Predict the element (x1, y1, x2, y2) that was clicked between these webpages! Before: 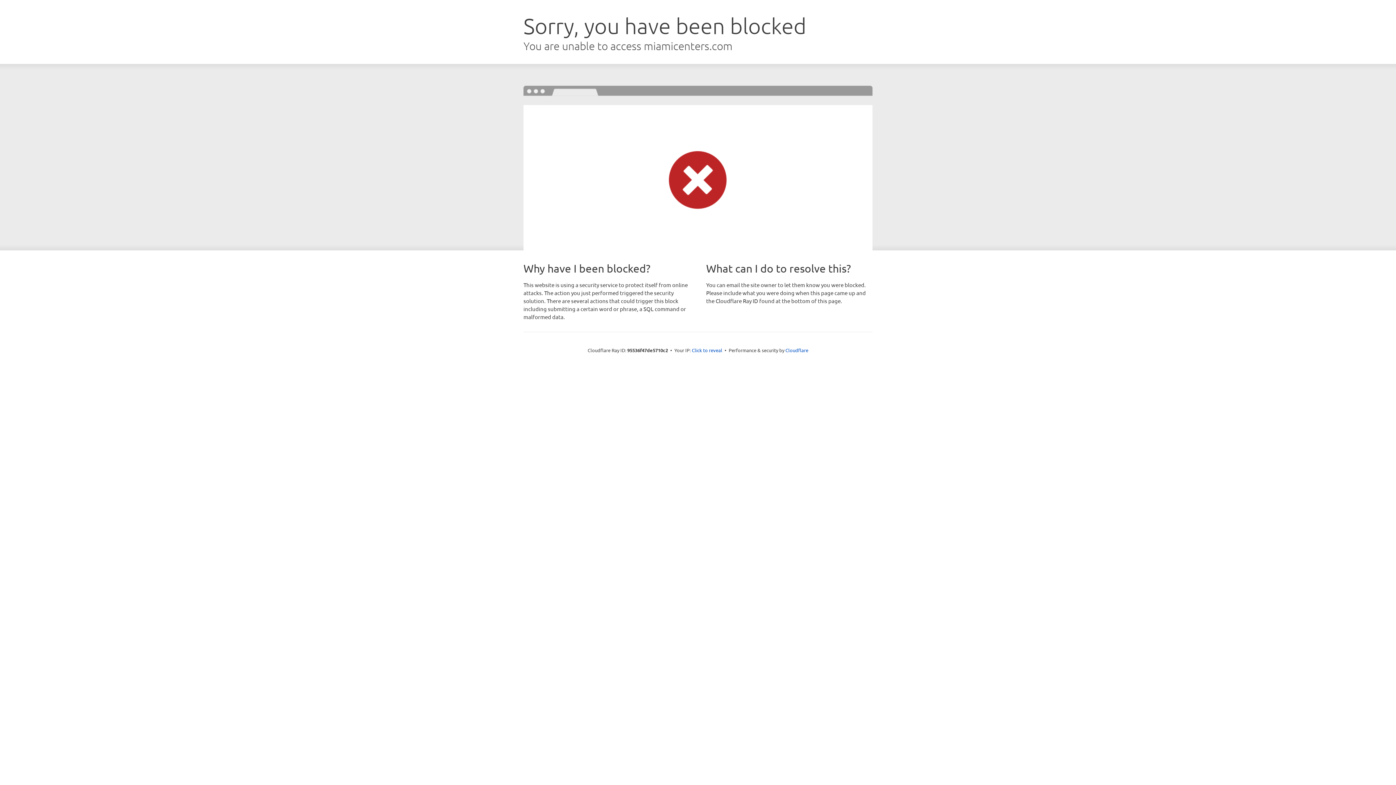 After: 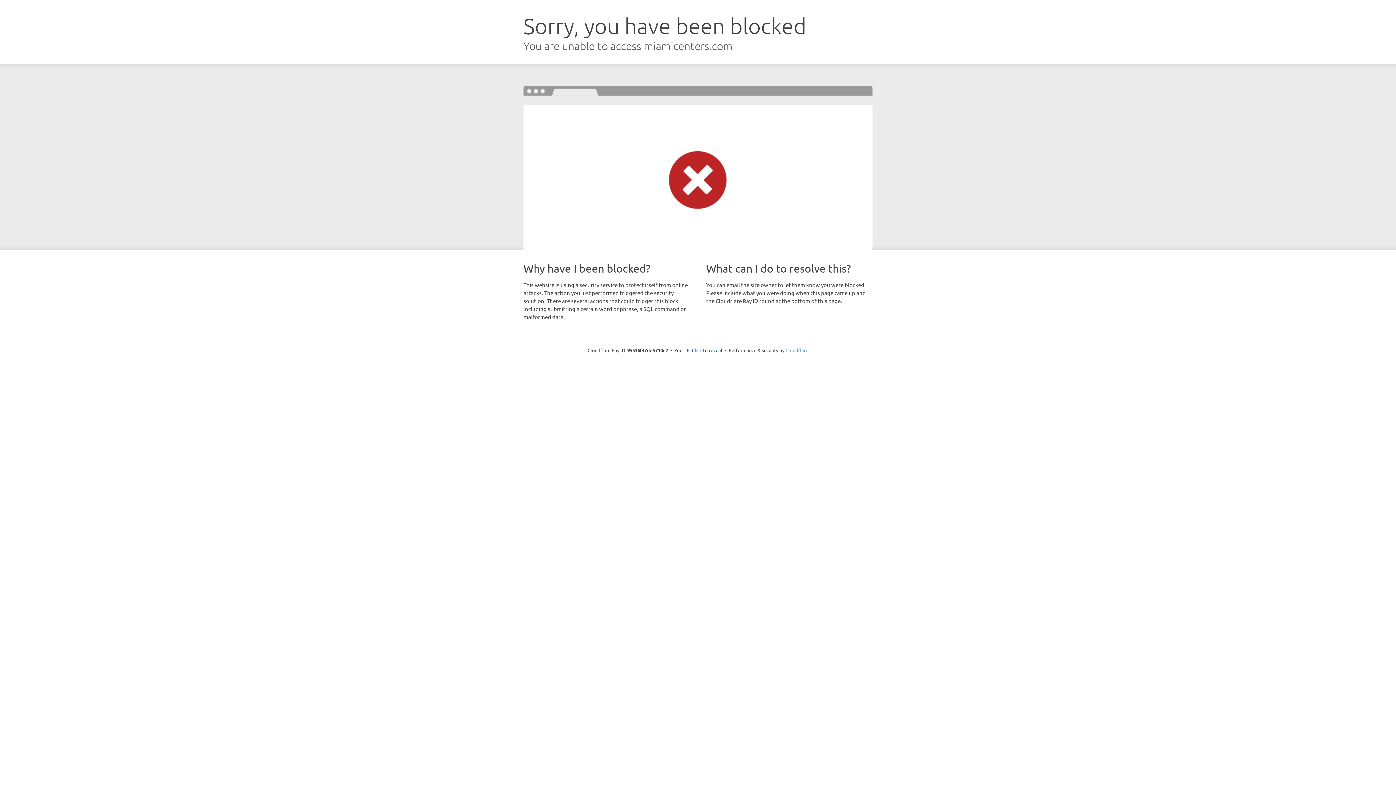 Action: label: Cloudflare bbox: (785, 347, 808, 353)